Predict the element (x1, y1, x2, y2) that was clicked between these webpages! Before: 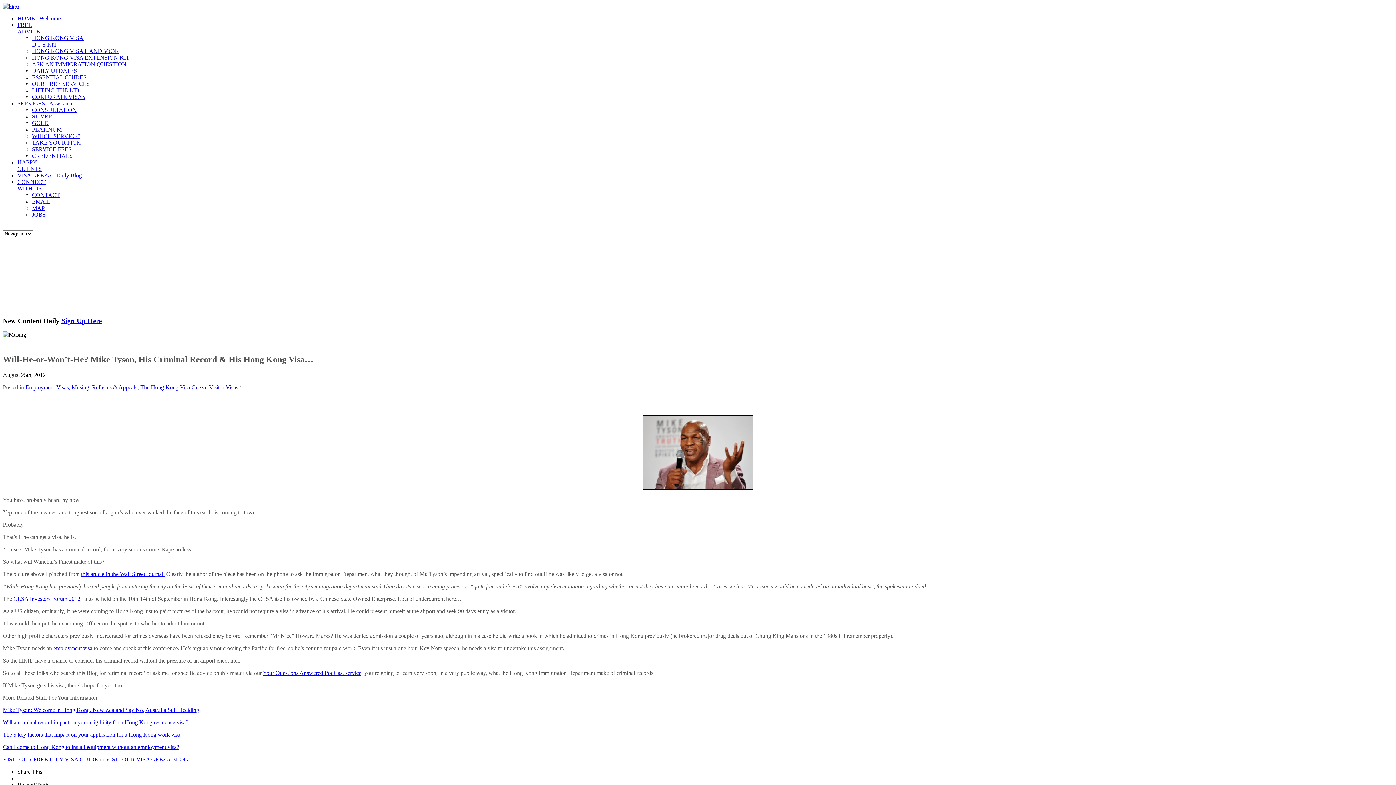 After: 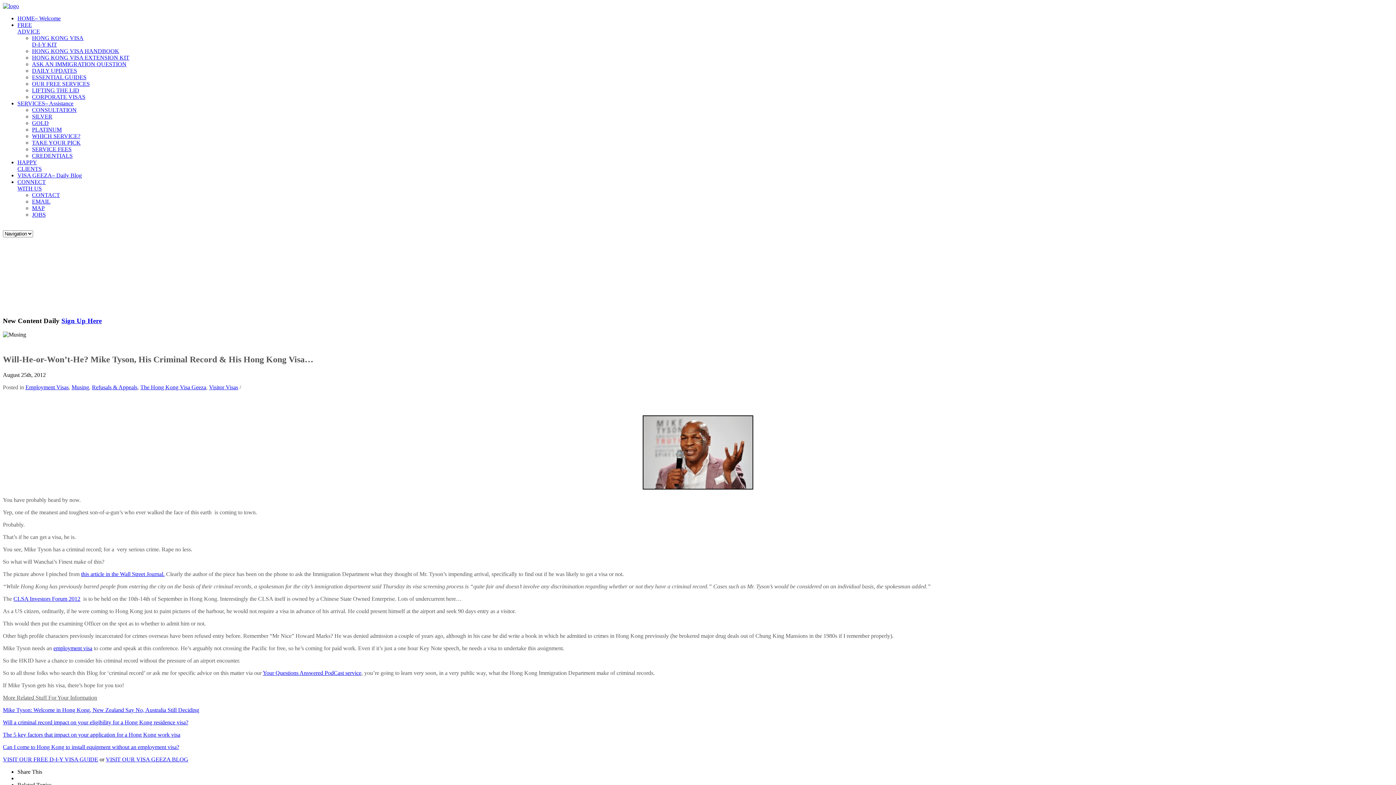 Action: label: FREE
ADVICE bbox: (17, 21, 40, 34)